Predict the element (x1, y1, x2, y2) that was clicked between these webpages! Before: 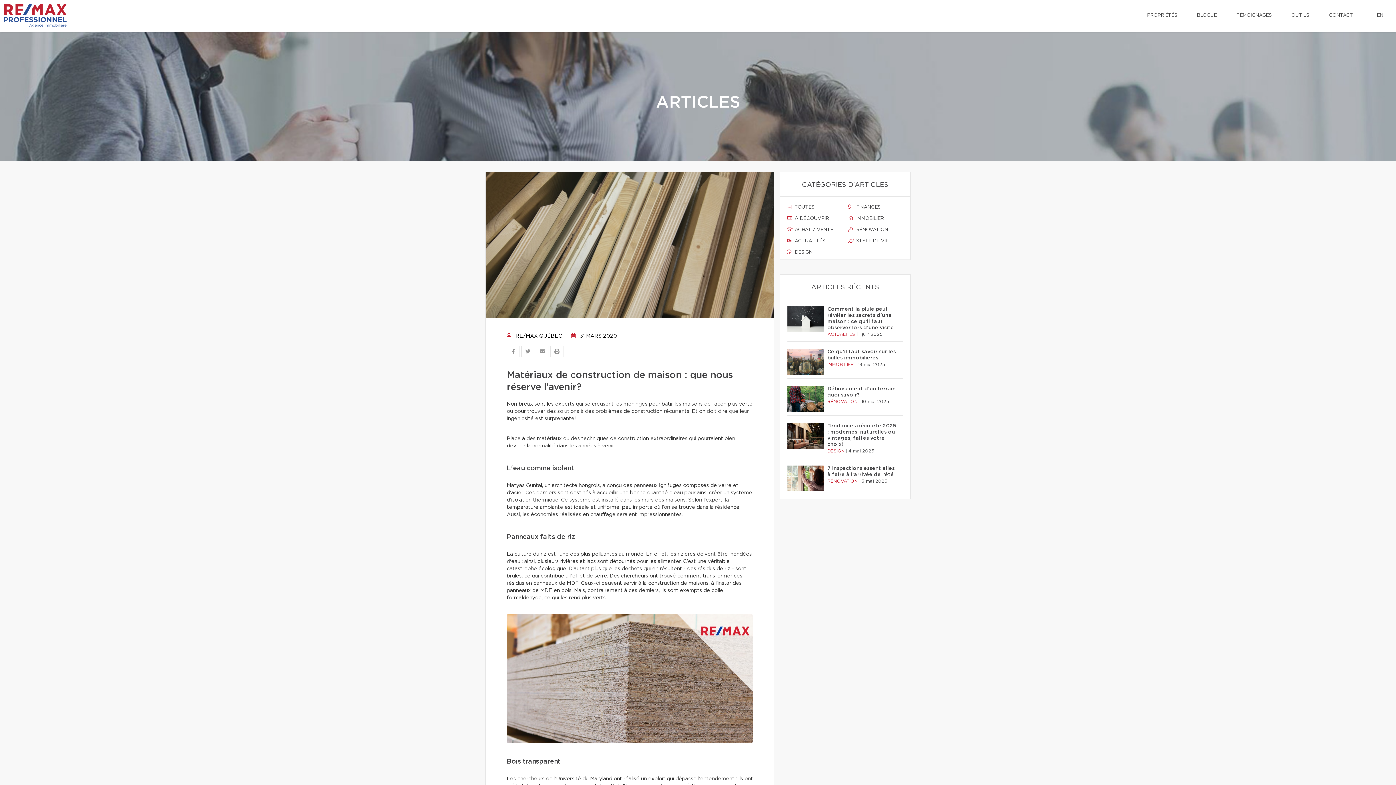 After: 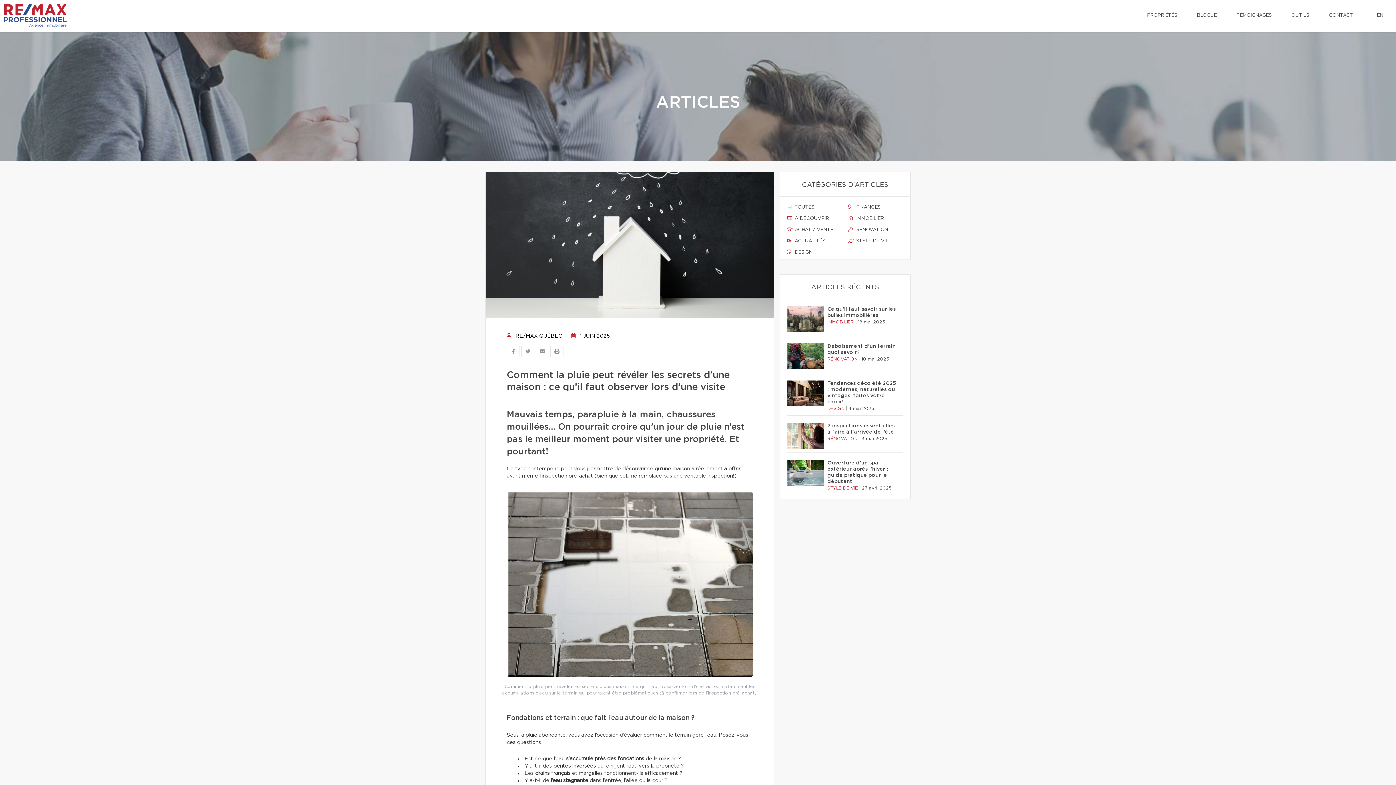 Action: bbox: (787, 306, 824, 332)